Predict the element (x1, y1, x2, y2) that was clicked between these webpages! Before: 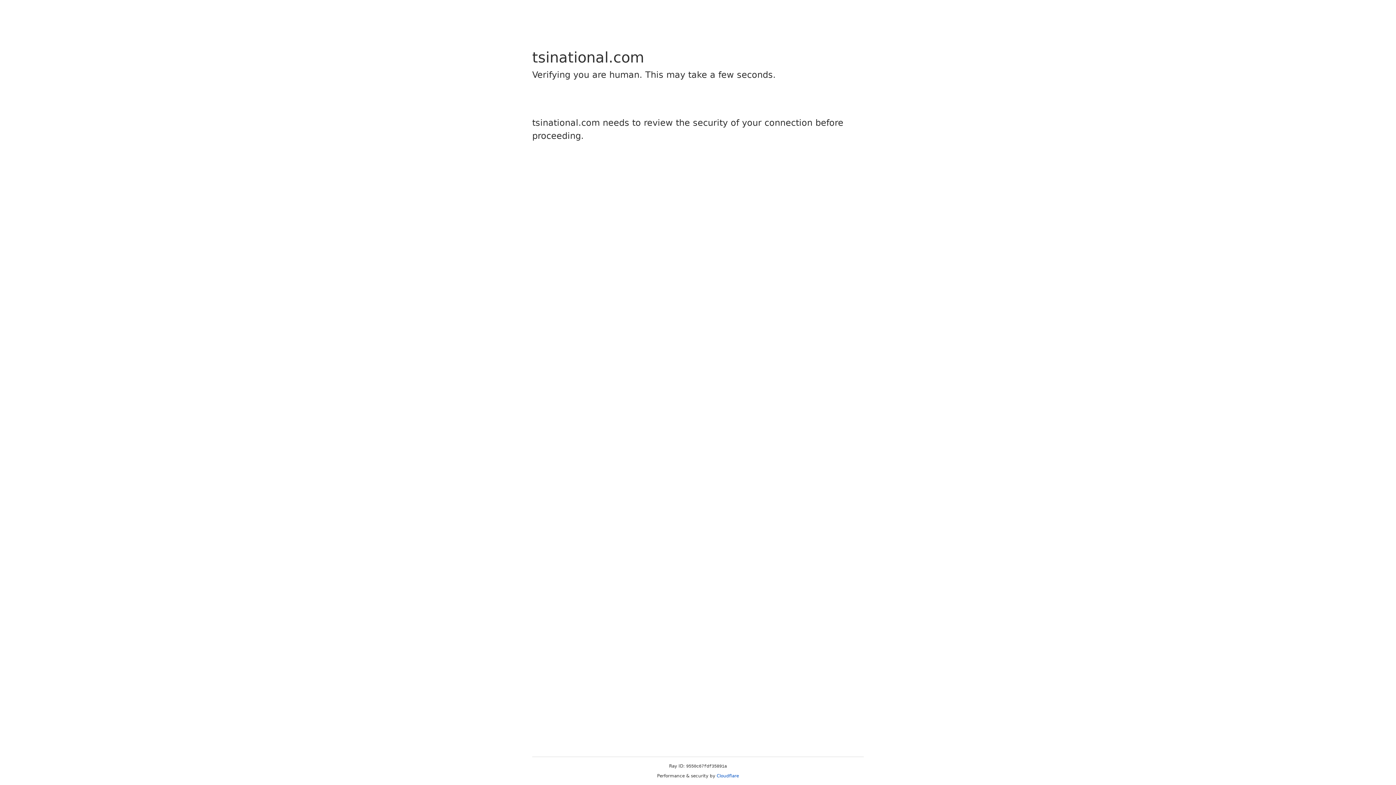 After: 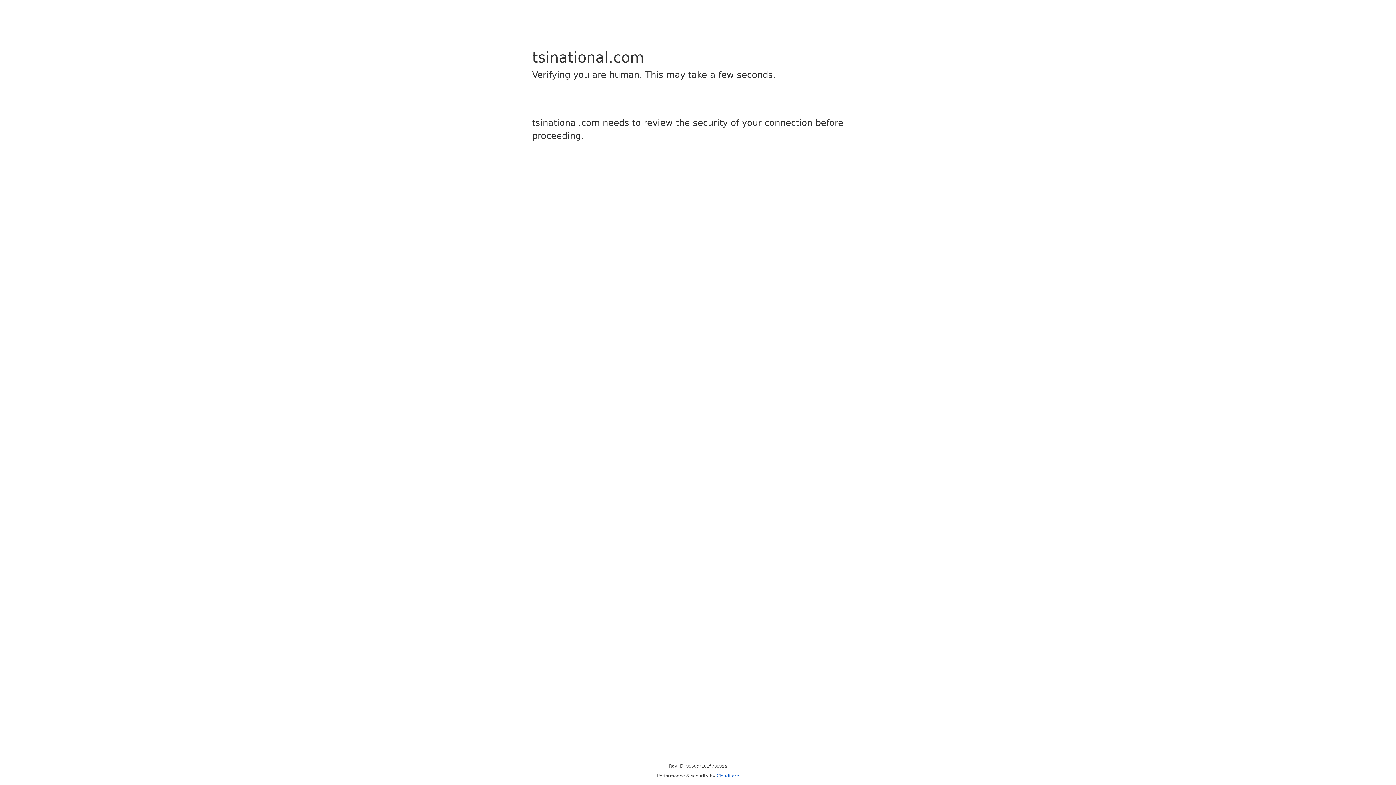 Action: label: Cloudflare bbox: (716, 773, 739, 778)